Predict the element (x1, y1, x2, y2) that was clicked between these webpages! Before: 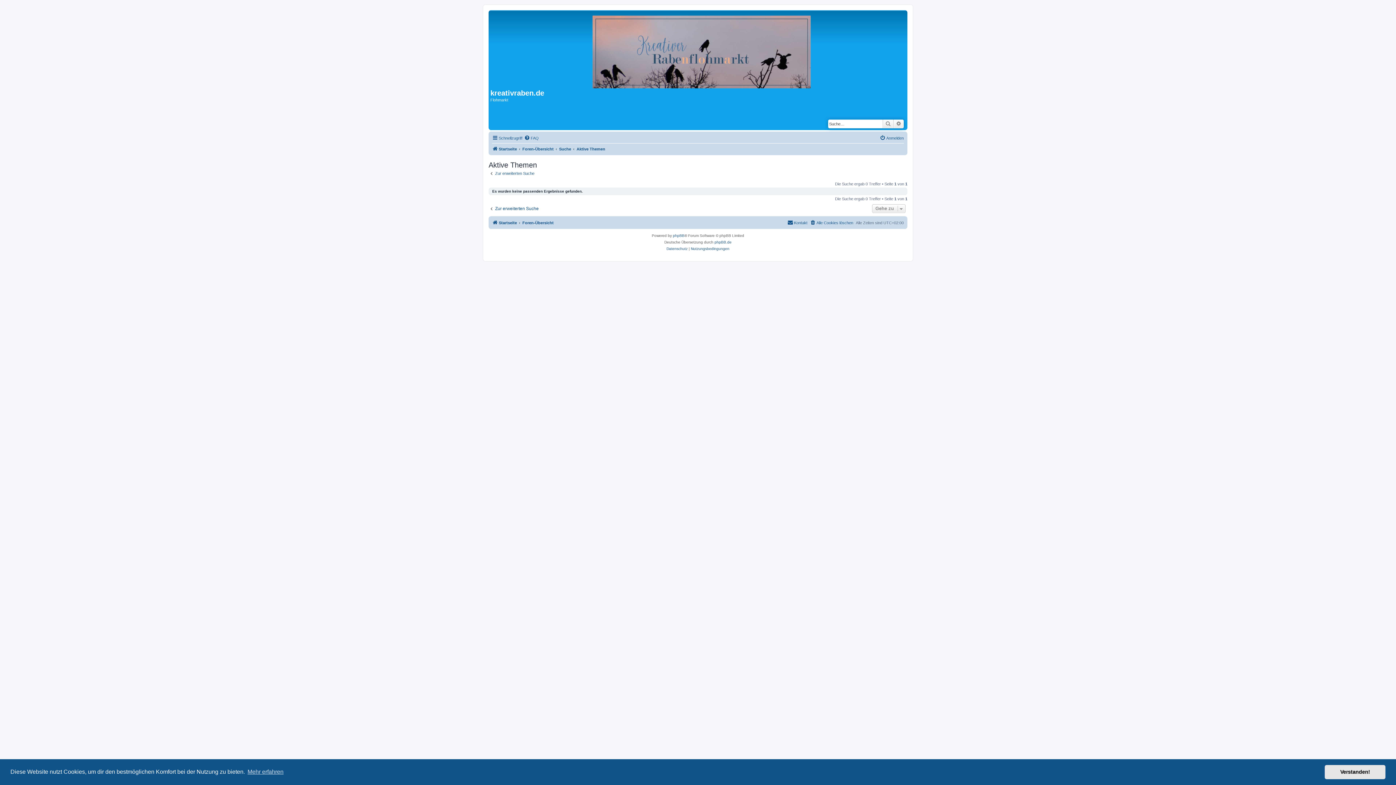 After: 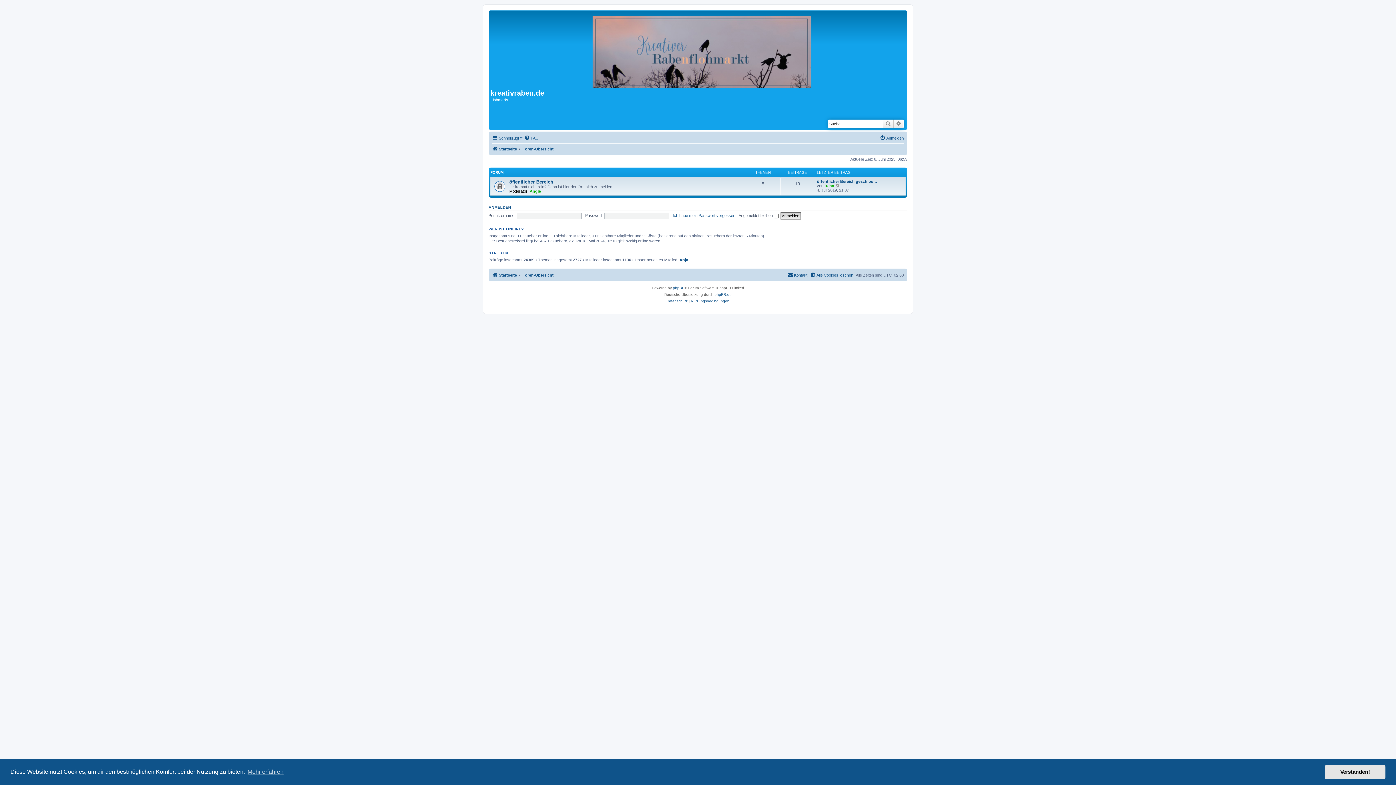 Action: bbox: (490, 12, 914, 89)